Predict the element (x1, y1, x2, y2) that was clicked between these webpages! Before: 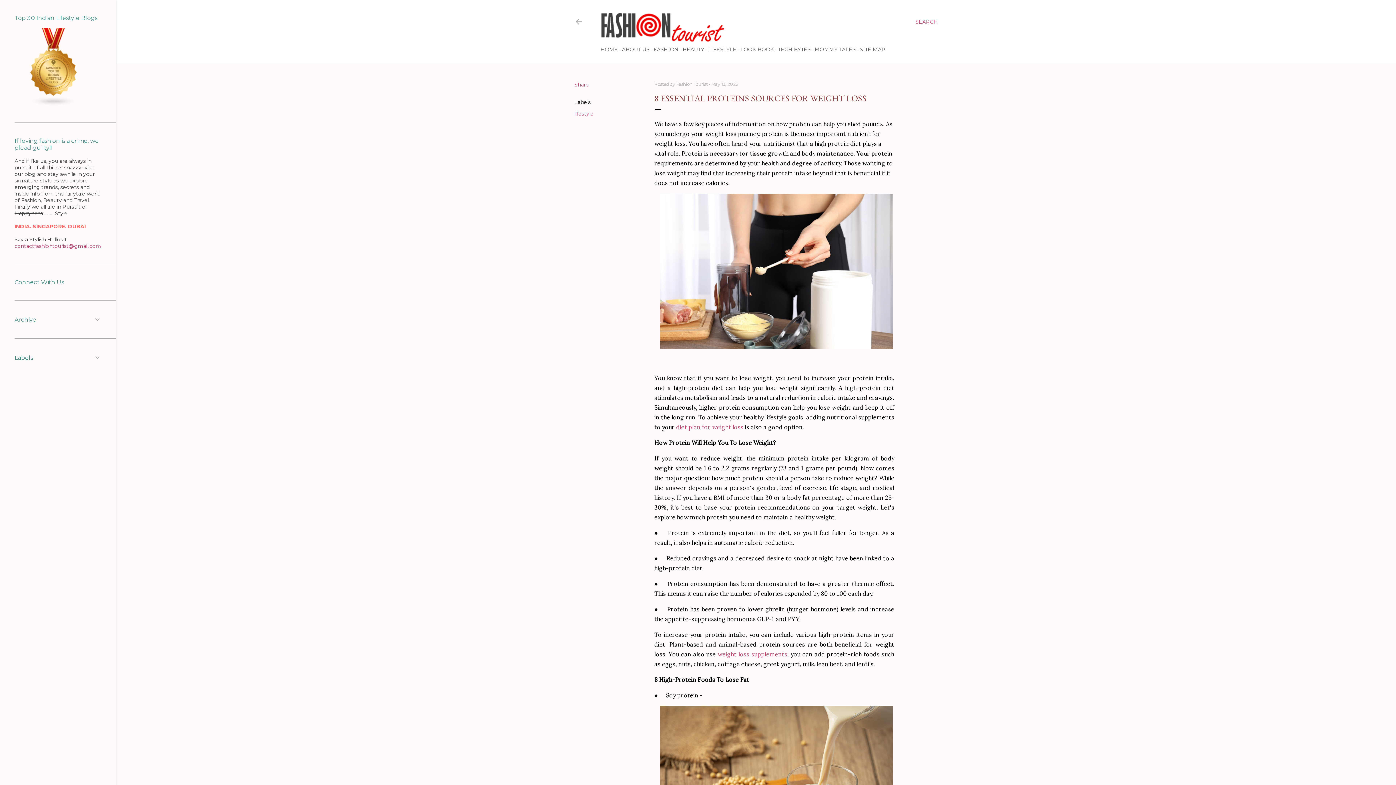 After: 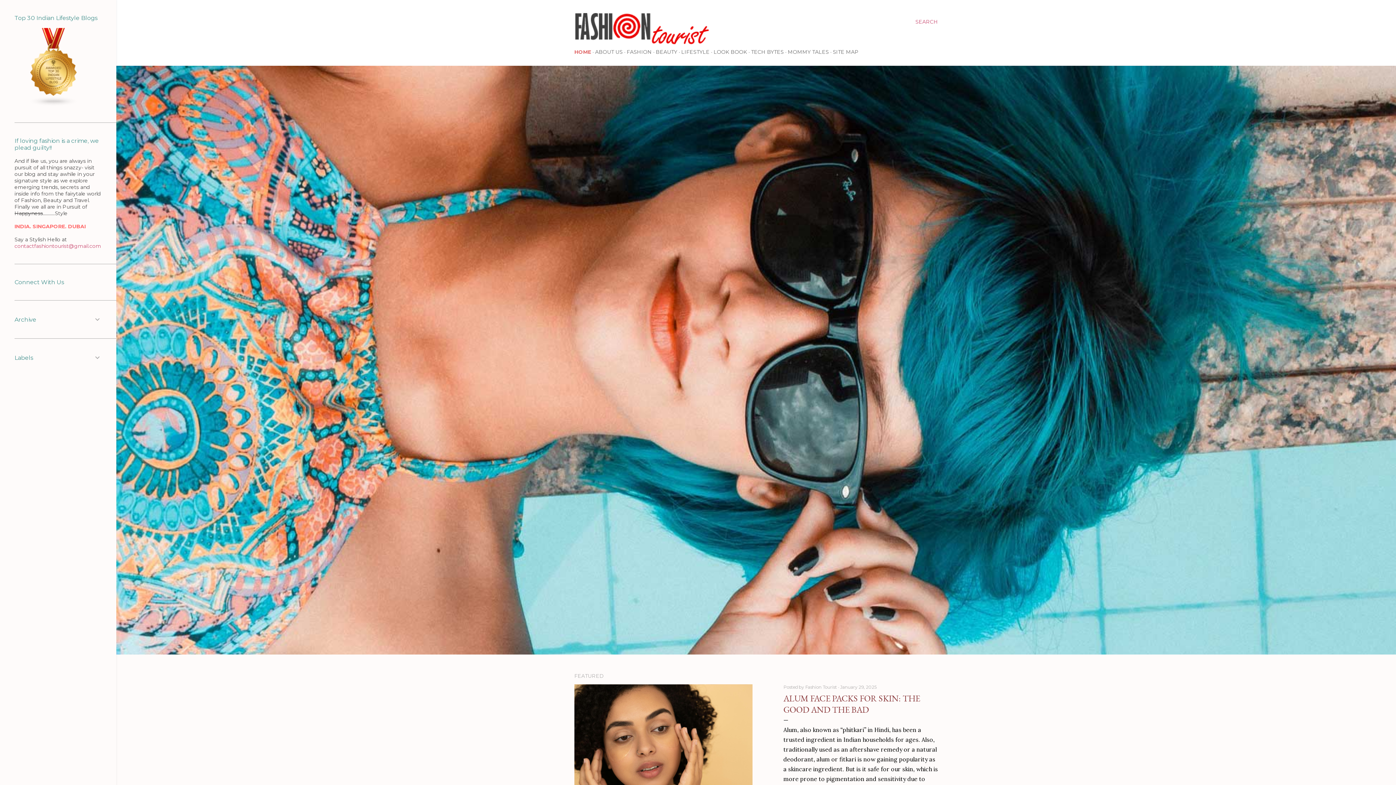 Action: bbox: (600, 34, 898, 44)